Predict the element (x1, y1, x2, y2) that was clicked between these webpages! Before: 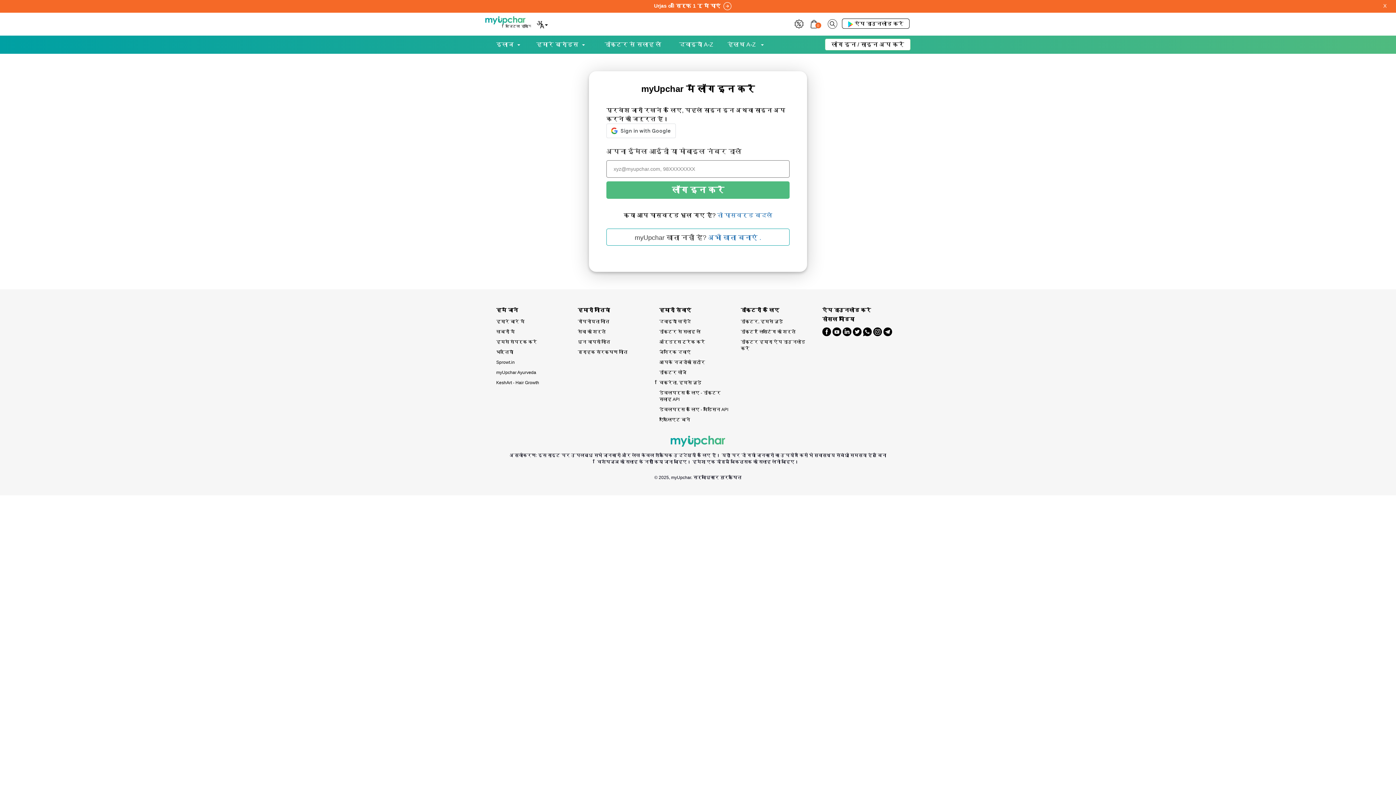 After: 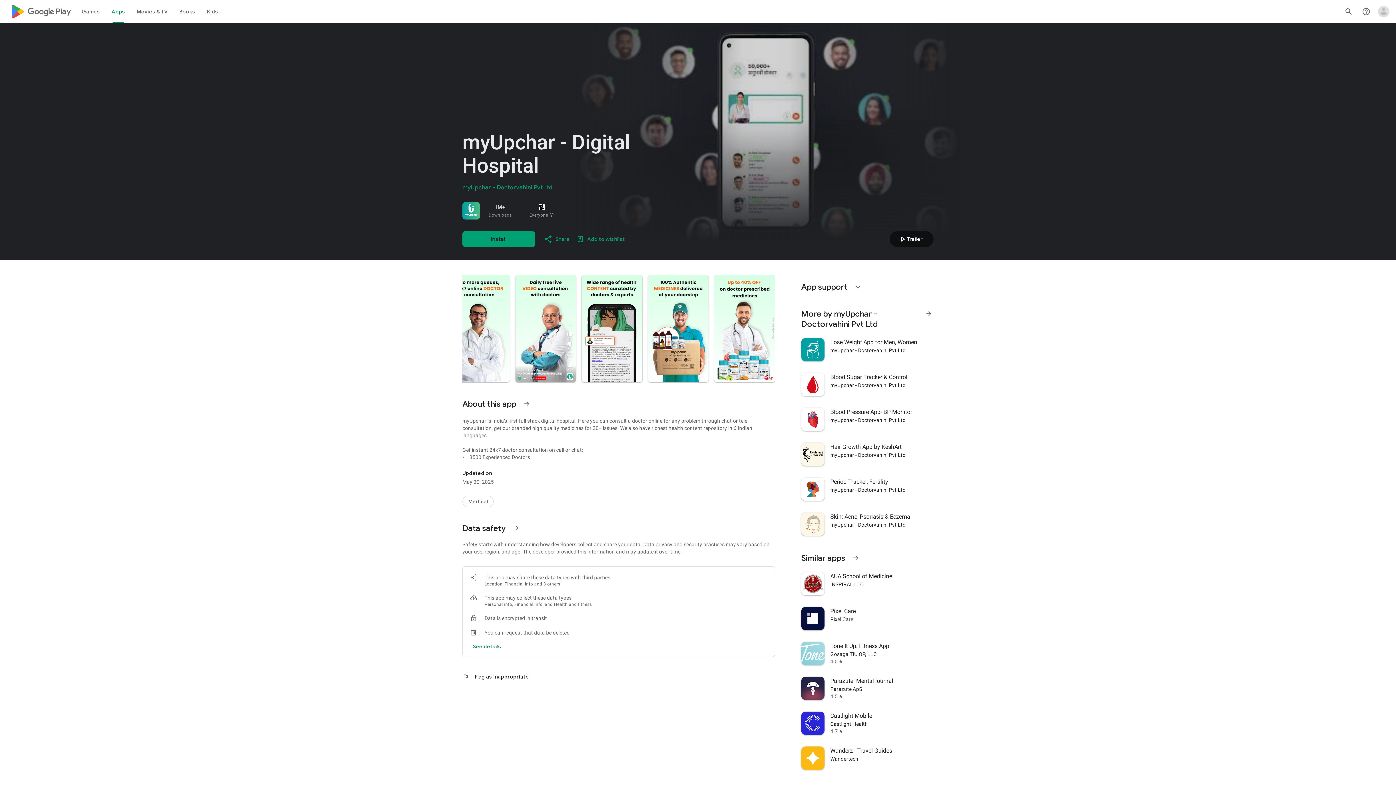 Action: label:  ऐप डाउनलोड करें bbox: (842, 20, 909, 26)